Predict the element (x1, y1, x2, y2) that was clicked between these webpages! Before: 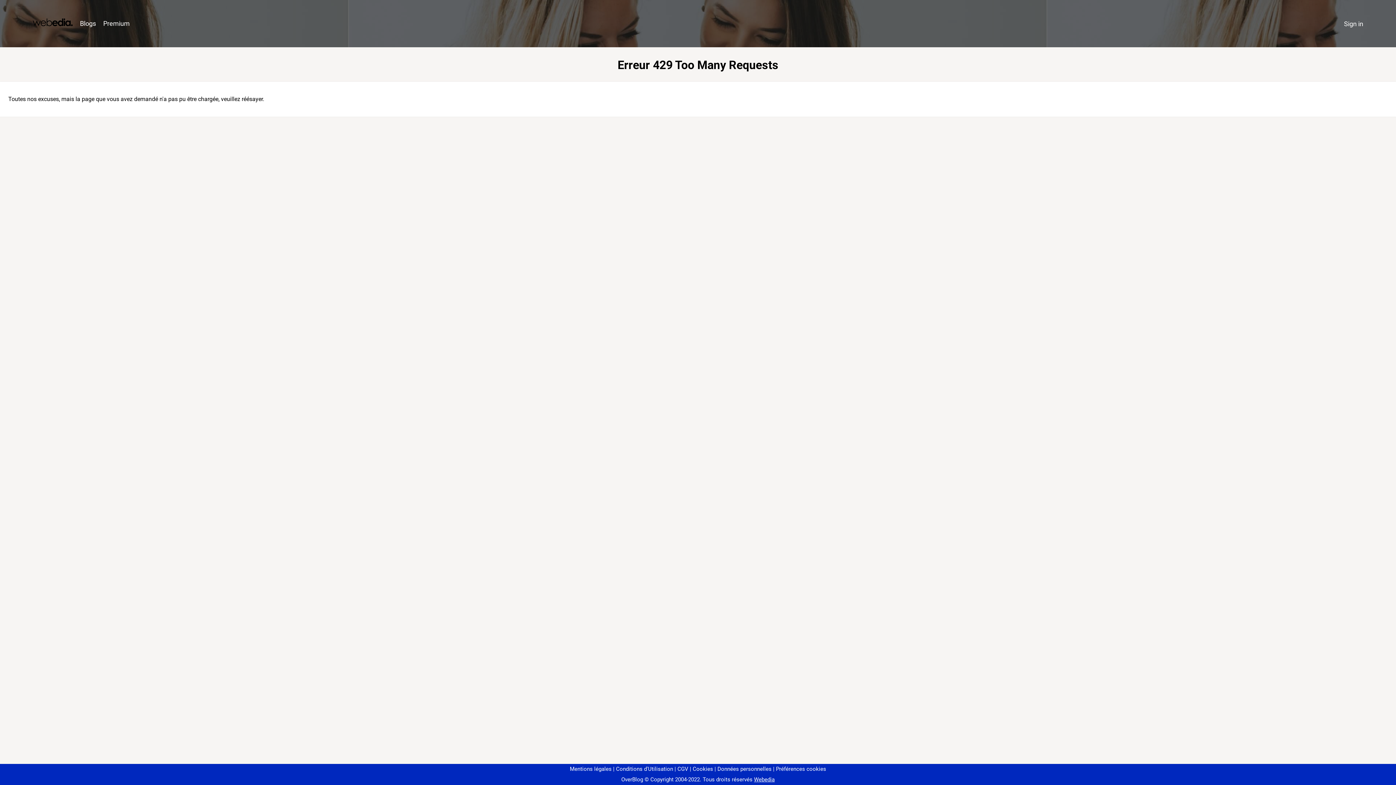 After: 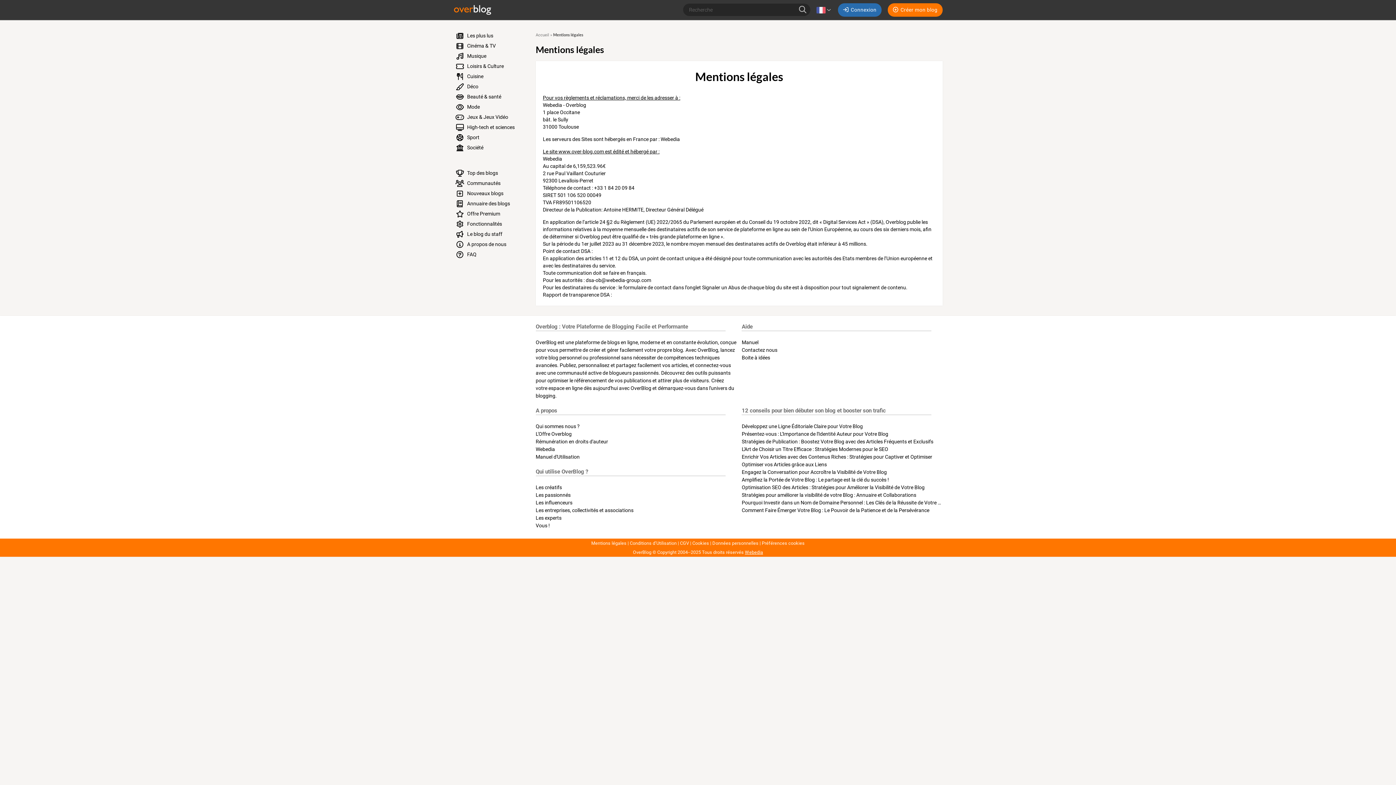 Action: label: Mentions légales bbox: (570, 766, 611, 772)